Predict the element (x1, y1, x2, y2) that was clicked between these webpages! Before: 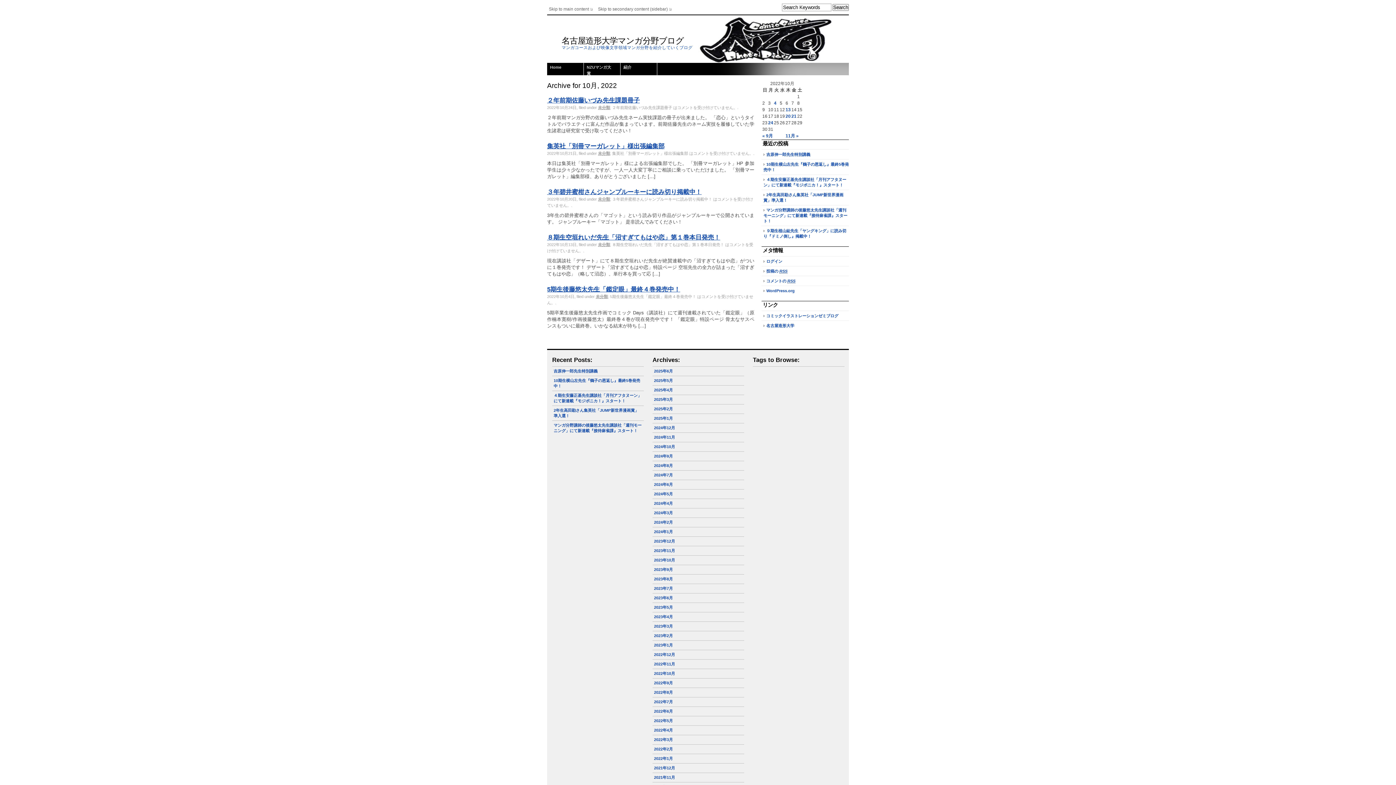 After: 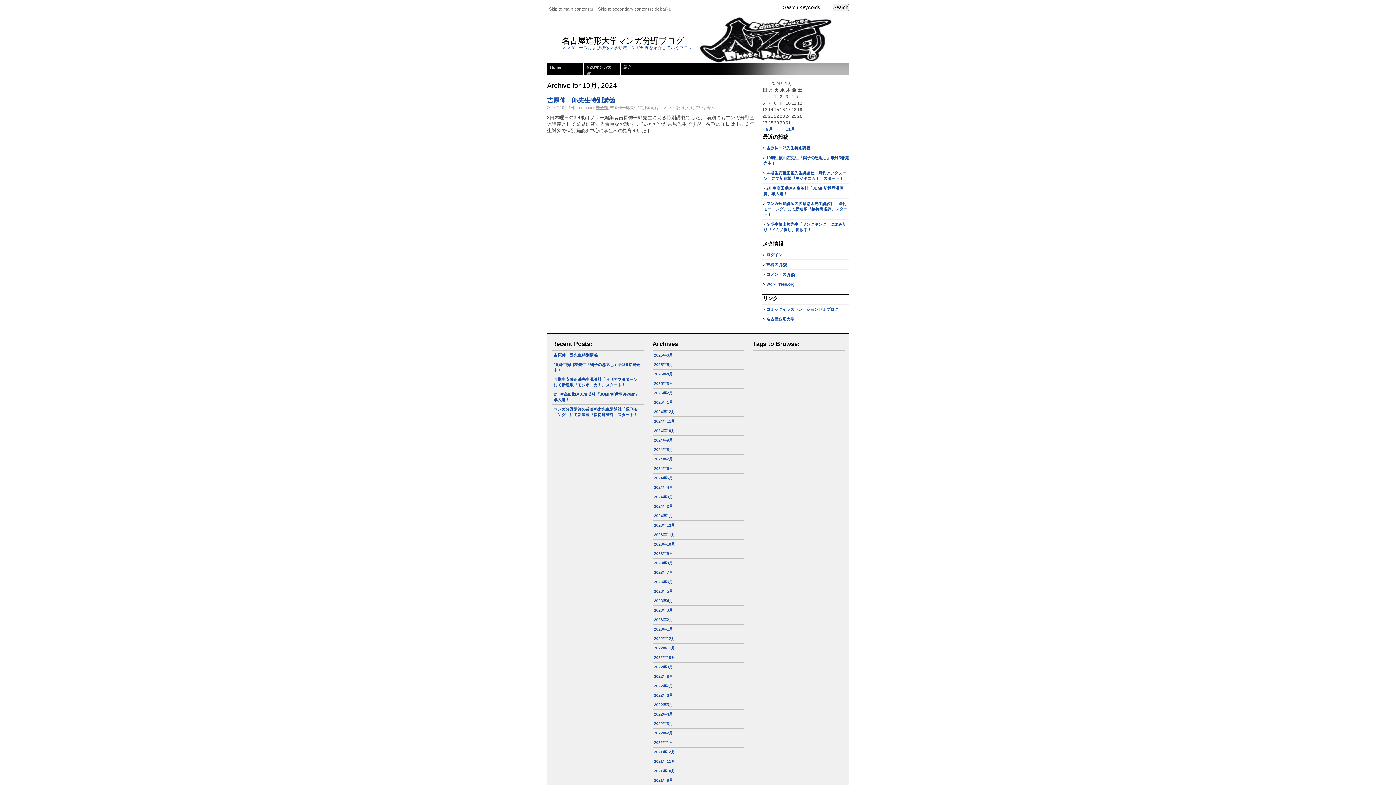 Action: label: 2024年10月 bbox: (654, 444, 675, 449)